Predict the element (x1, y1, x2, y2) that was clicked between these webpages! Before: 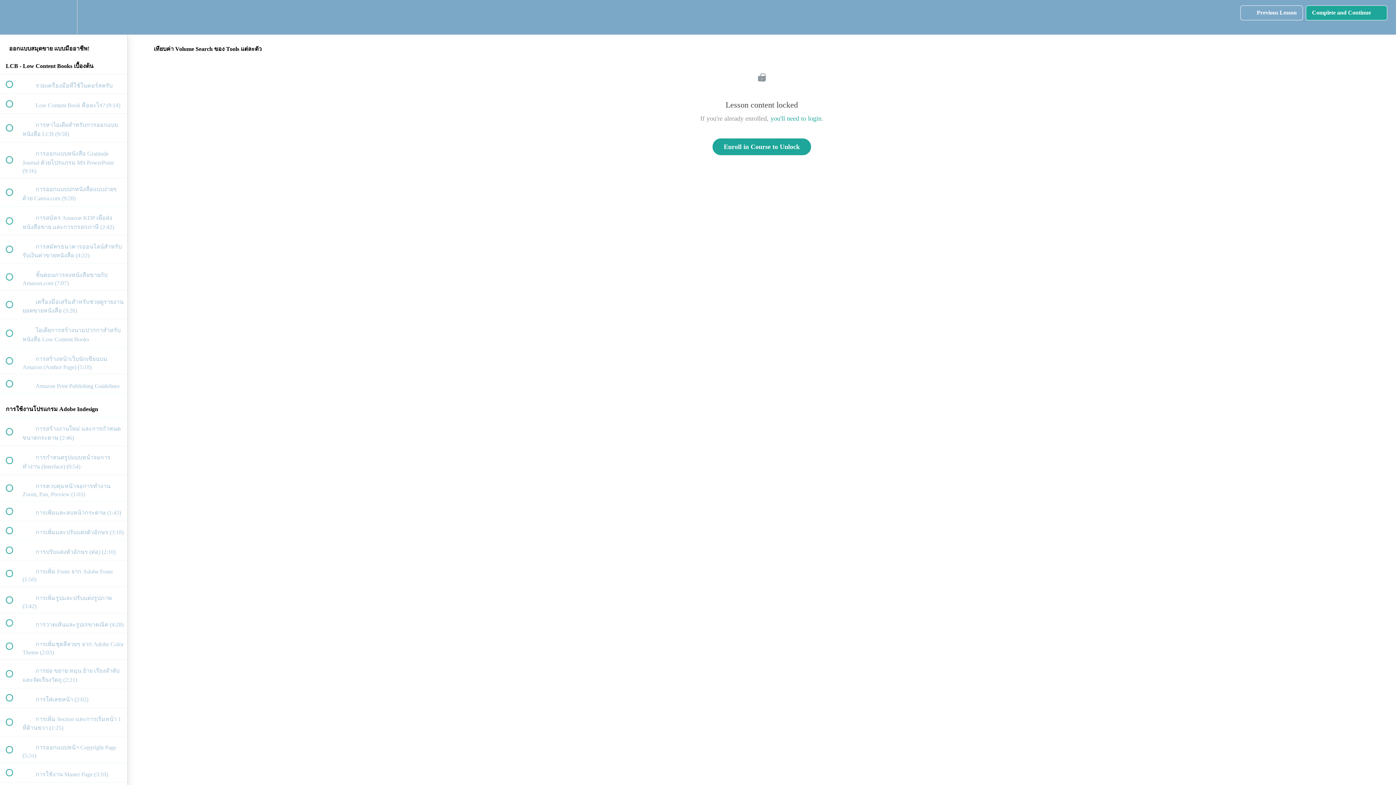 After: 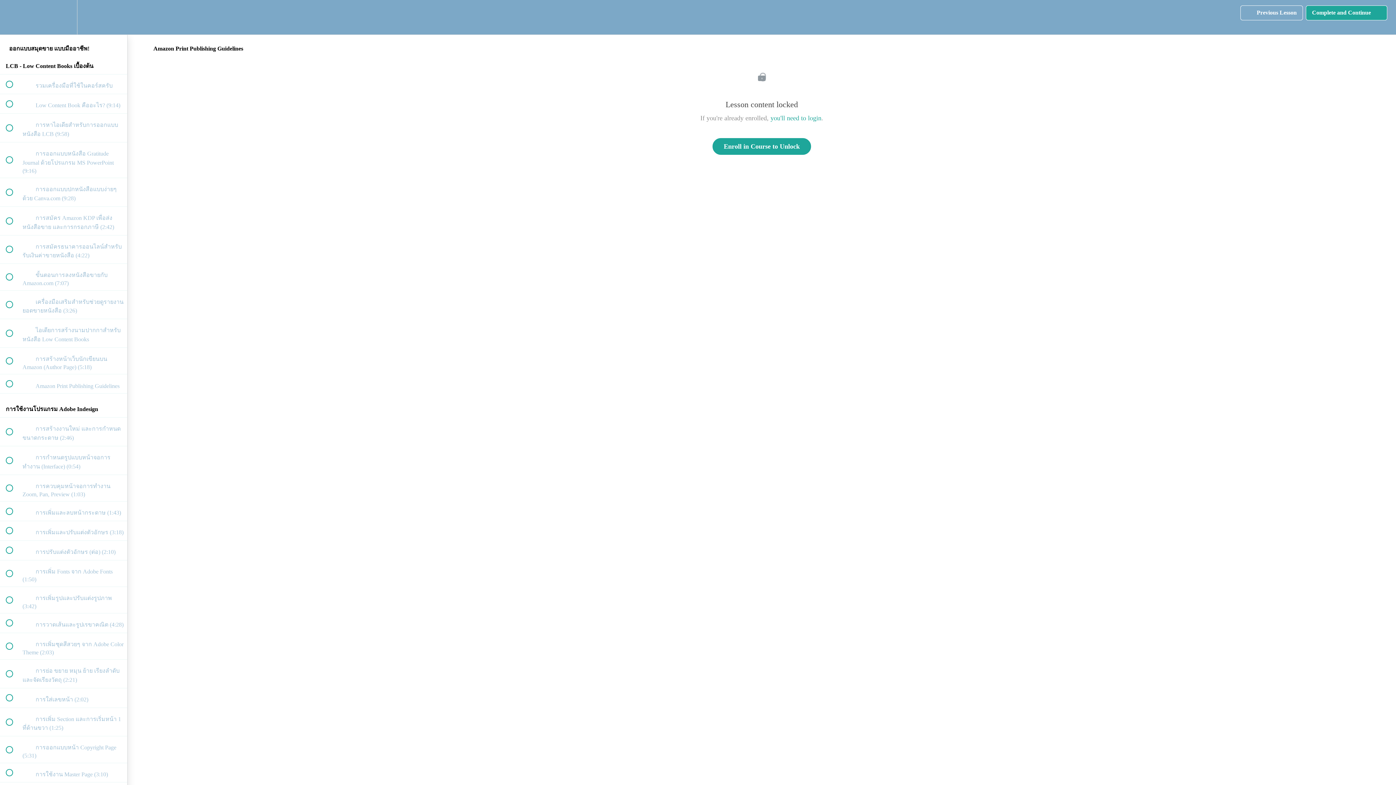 Action: bbox: (0, 374, 127, 393) label:  
 Amazon Print Publishing Guidelines